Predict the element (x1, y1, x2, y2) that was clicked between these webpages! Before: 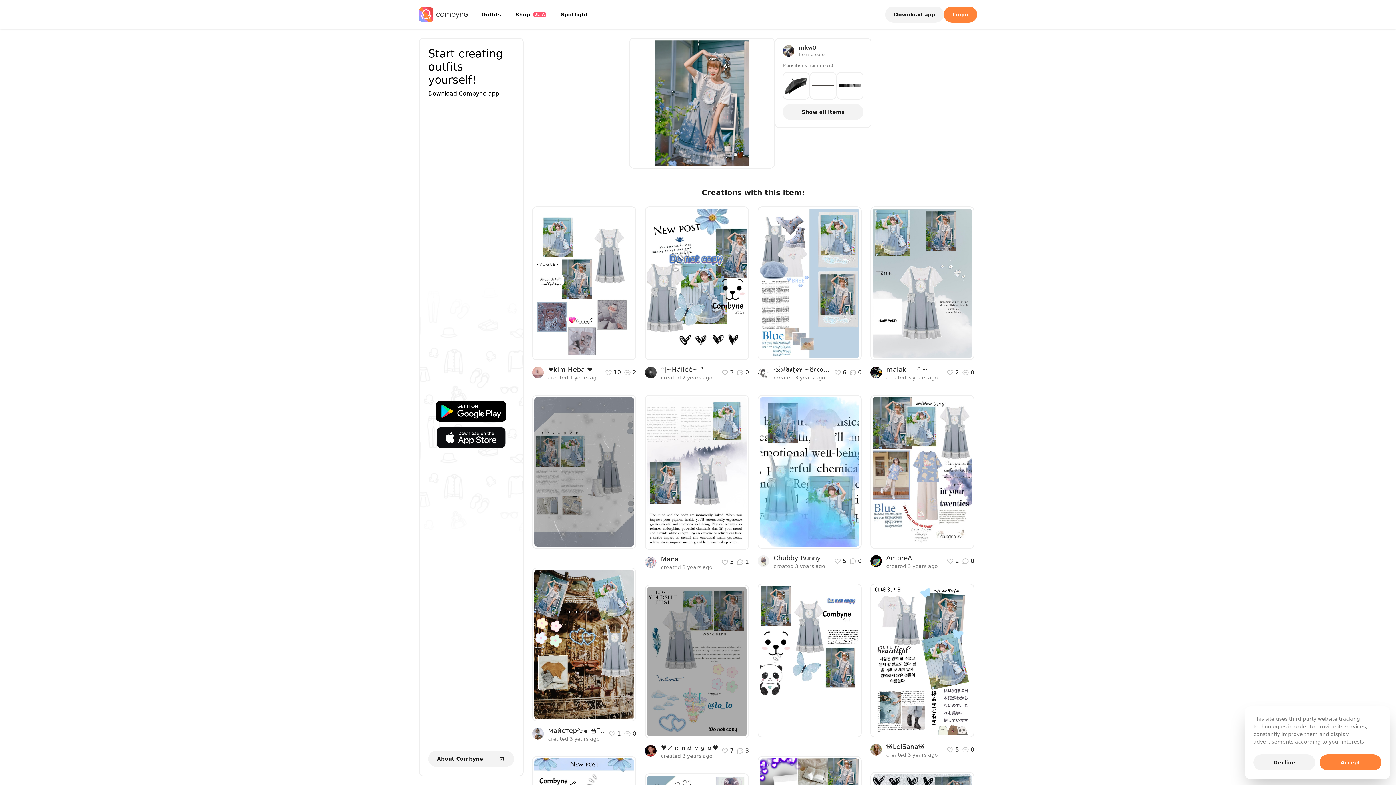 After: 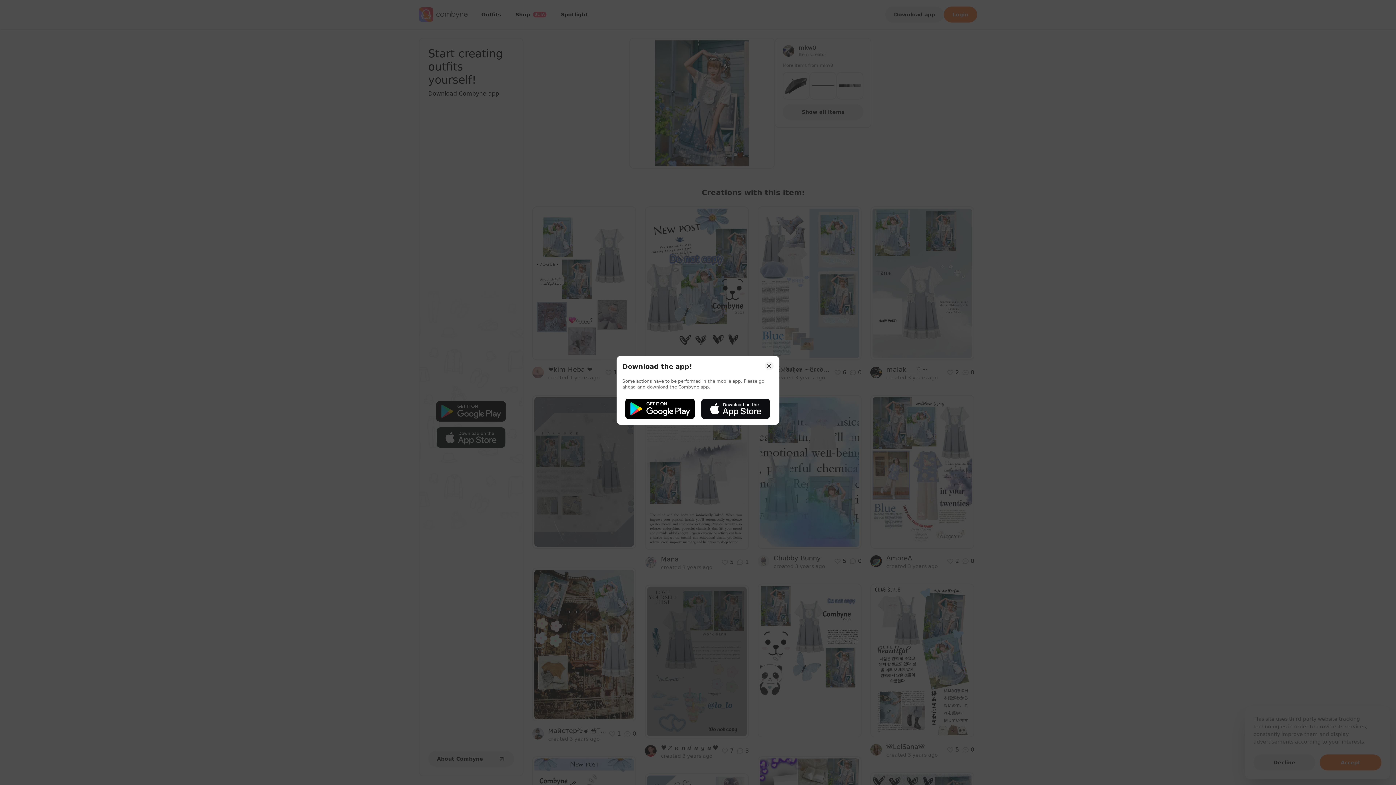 Action: bbox: (618, 342, 629, 353)